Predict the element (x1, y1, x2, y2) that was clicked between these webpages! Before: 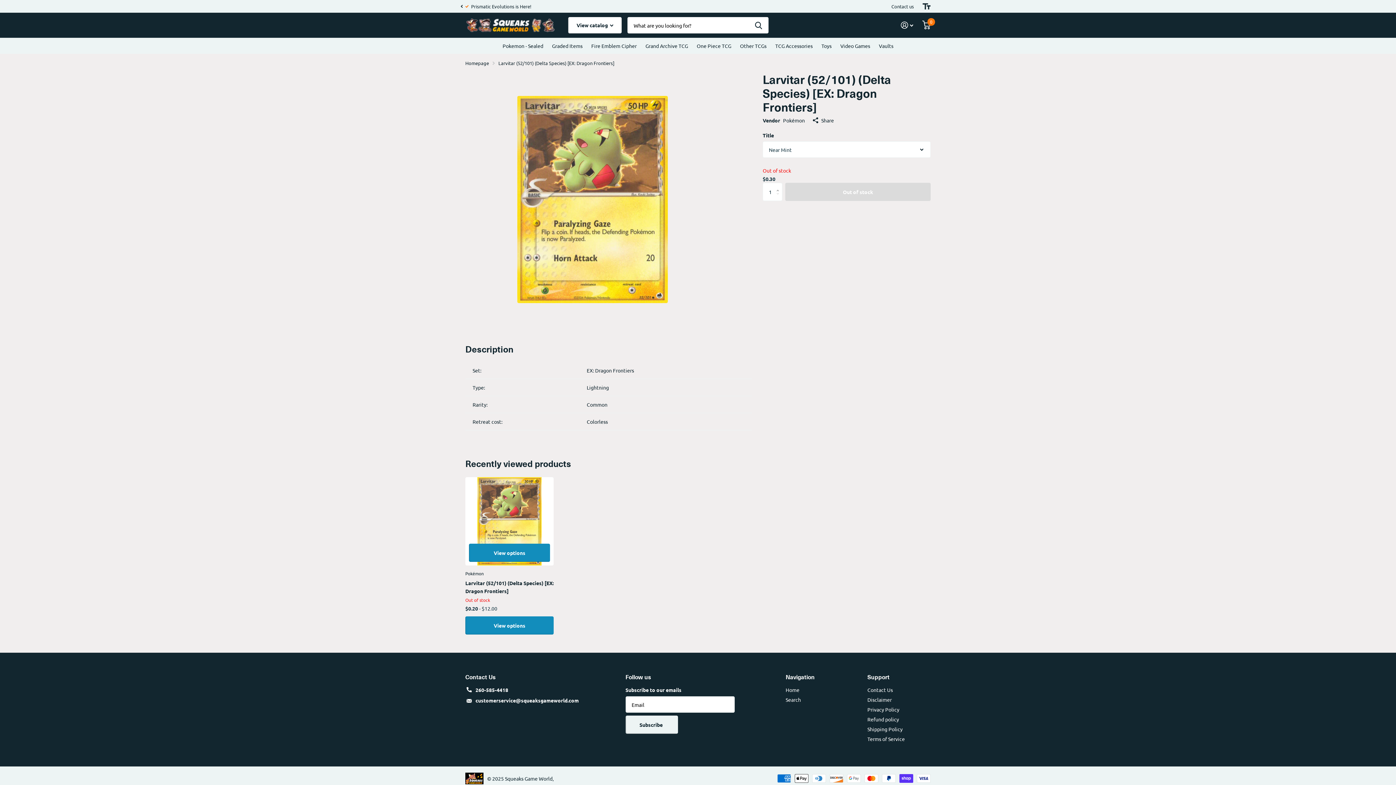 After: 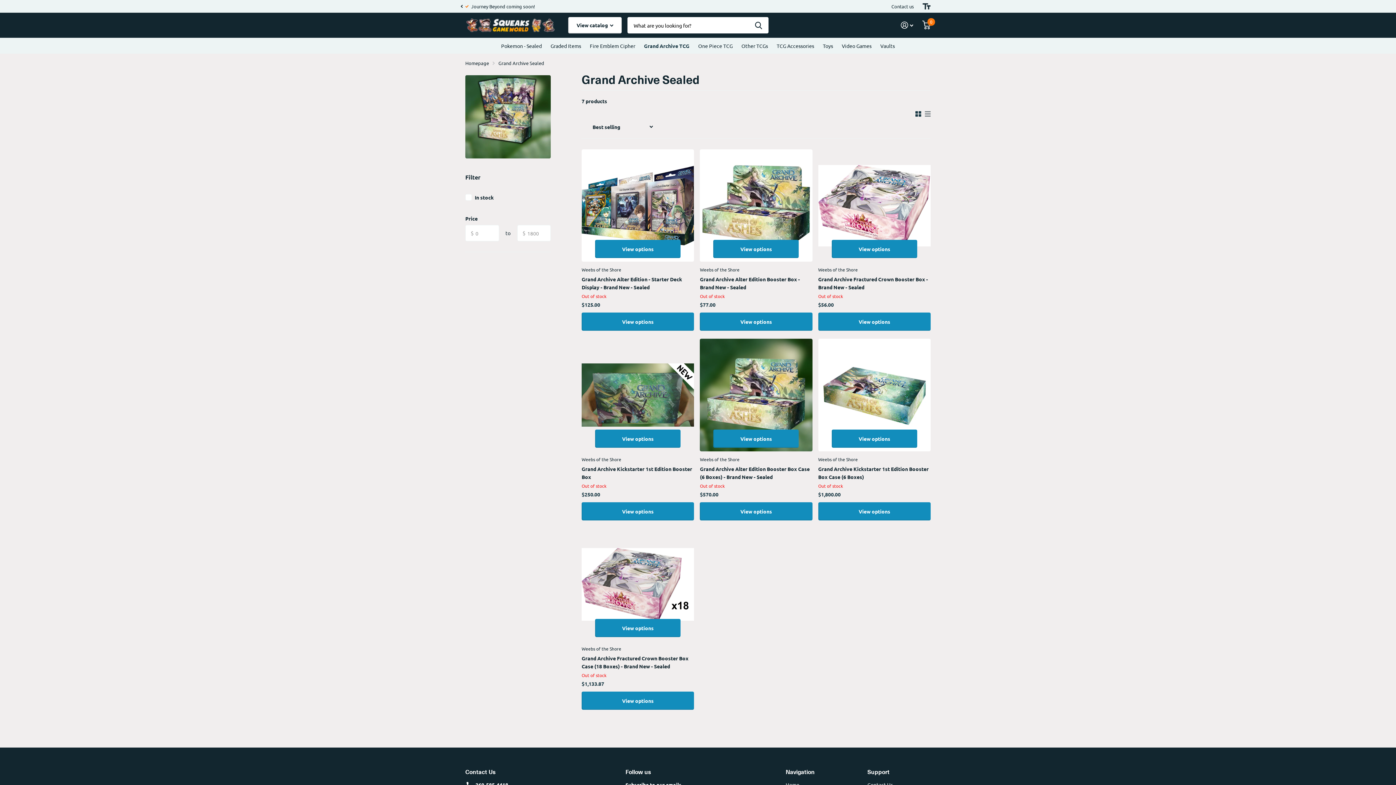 Action: bbox: (645, 37, 688, 53) label: Grand Archive TCG